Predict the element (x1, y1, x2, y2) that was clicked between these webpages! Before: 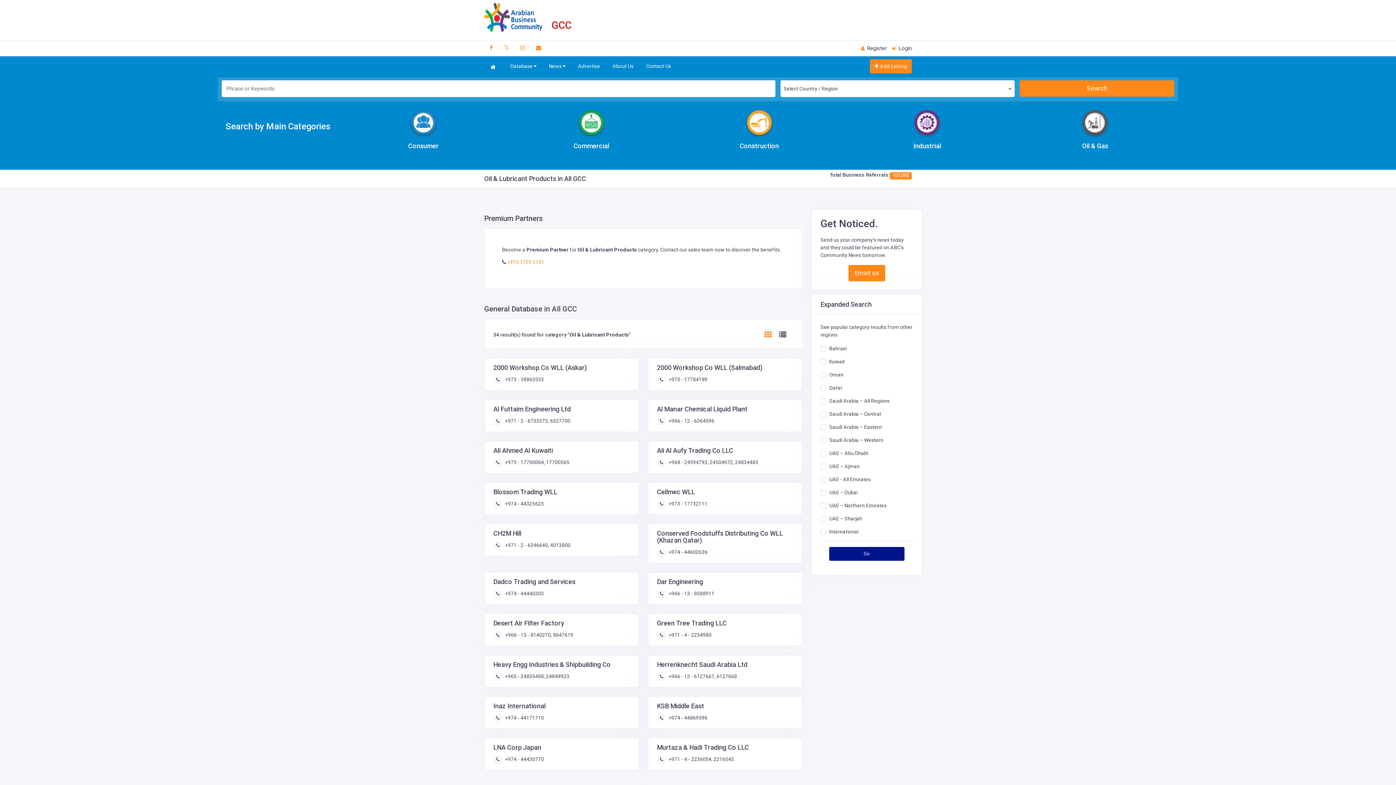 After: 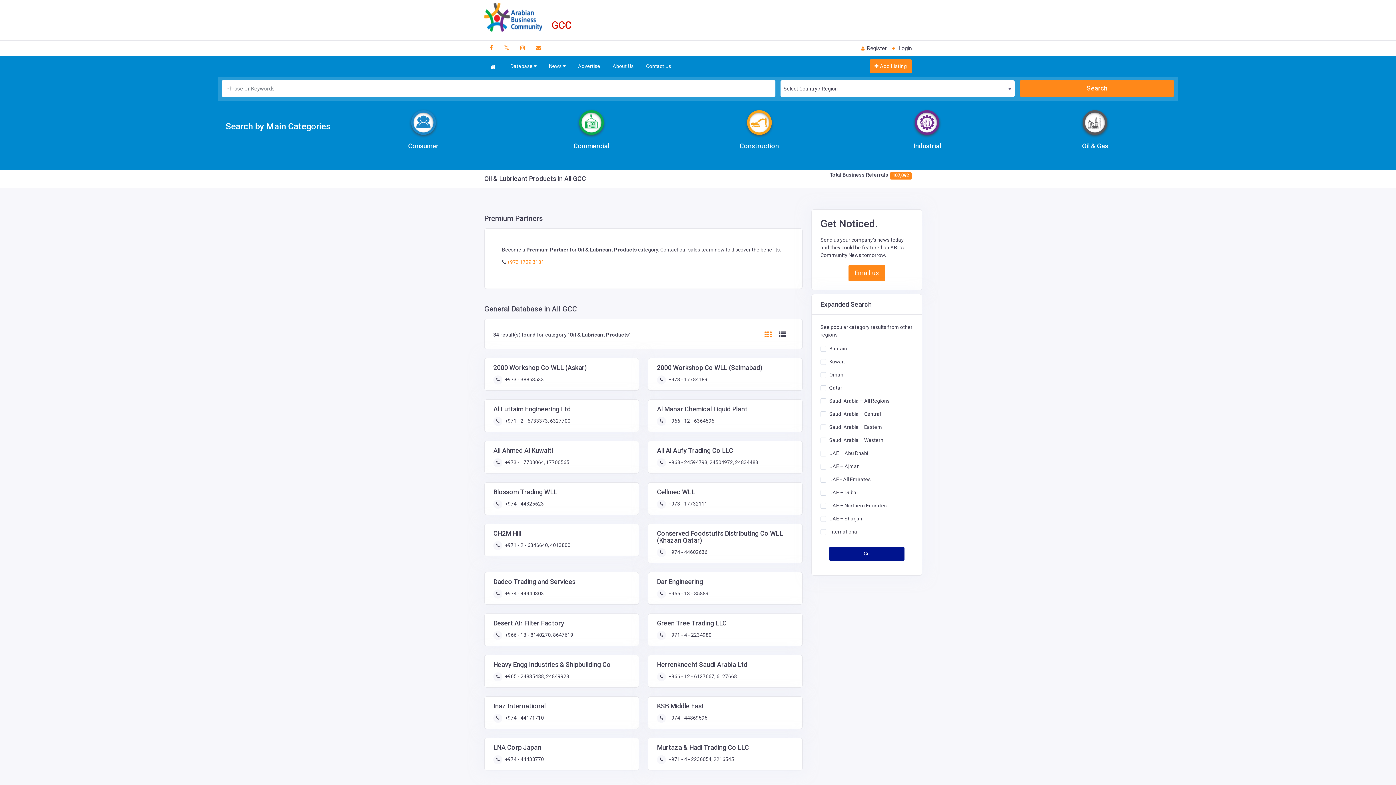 Action: bbox: (829, 424, 882, 430) label: Saudi Arabia – Eastern